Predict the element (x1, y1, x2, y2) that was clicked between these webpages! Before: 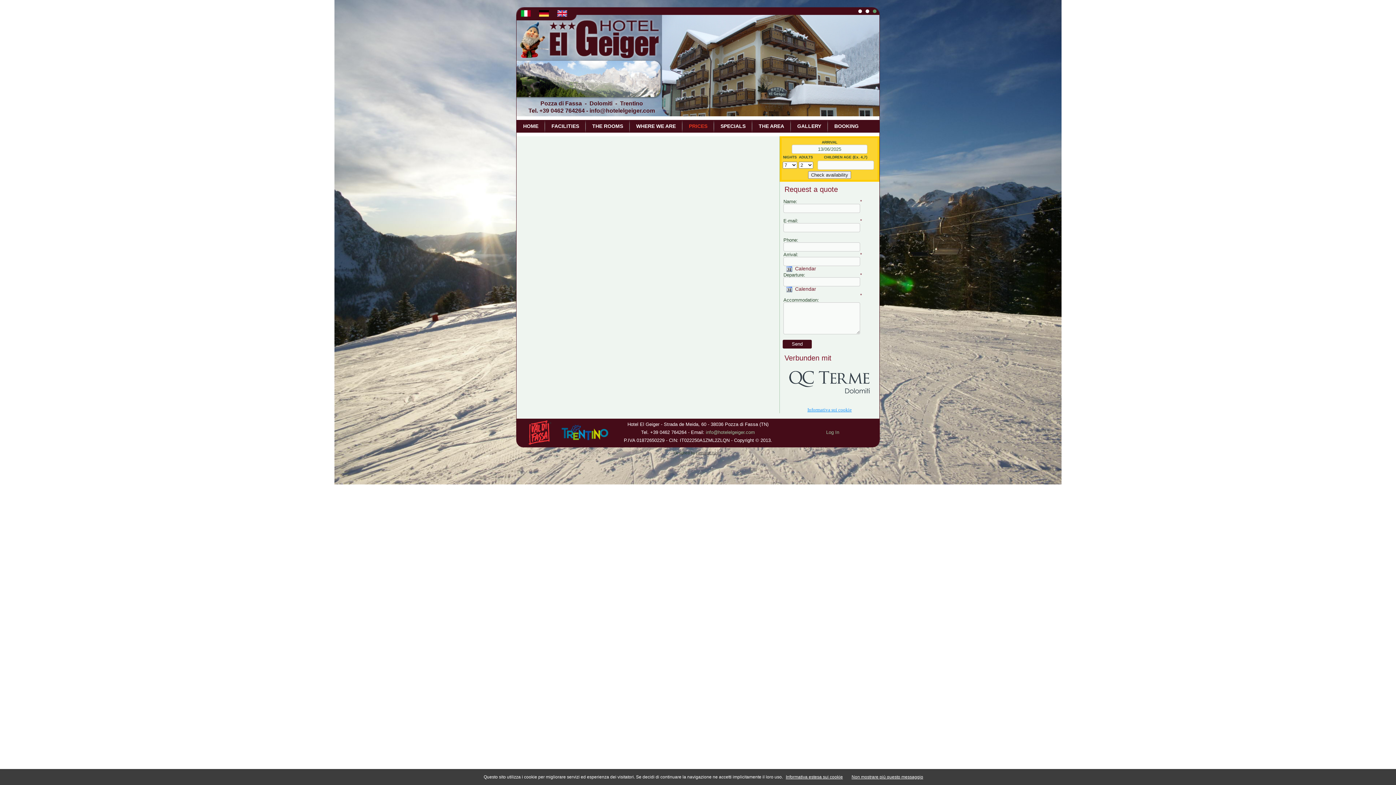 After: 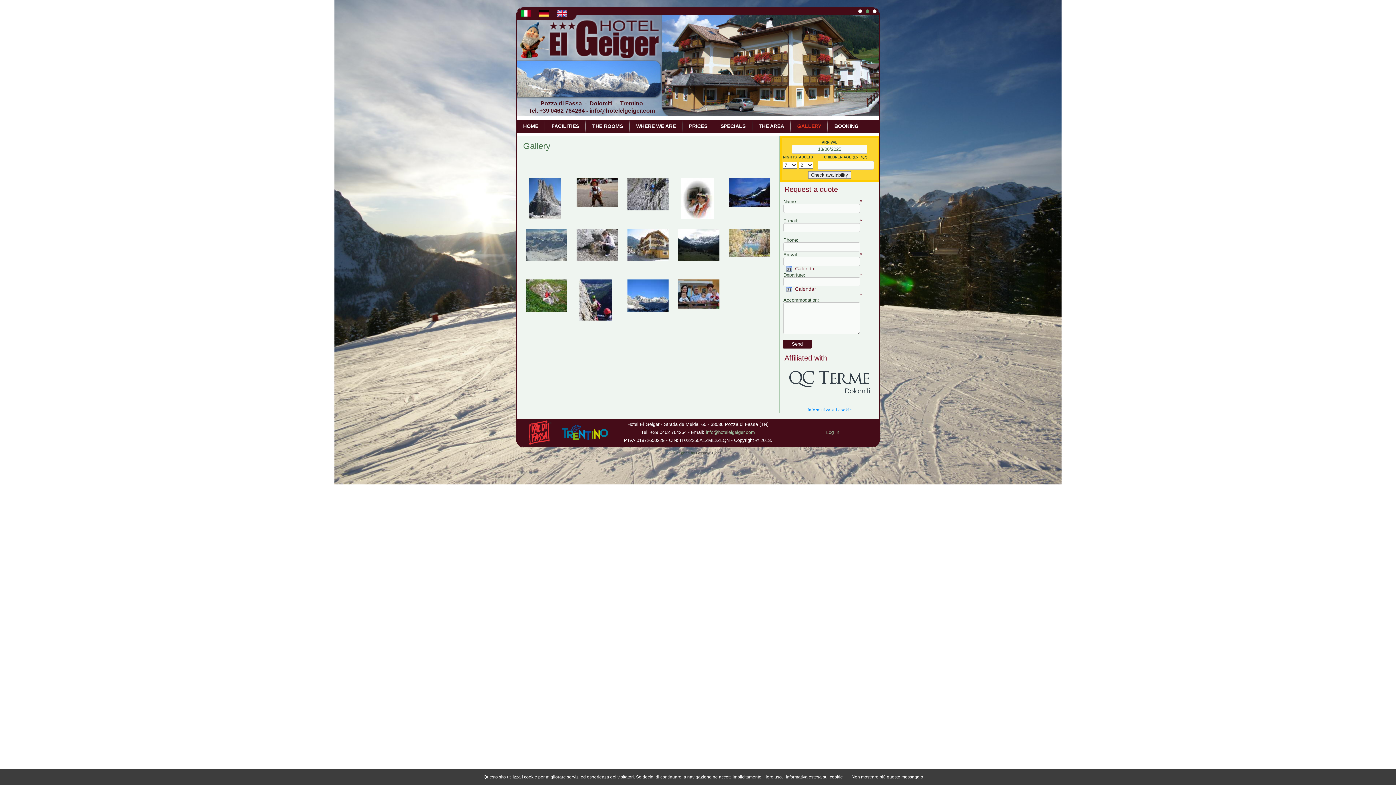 Action: label: GALLERY bbox: (791, 120, 827, 132)